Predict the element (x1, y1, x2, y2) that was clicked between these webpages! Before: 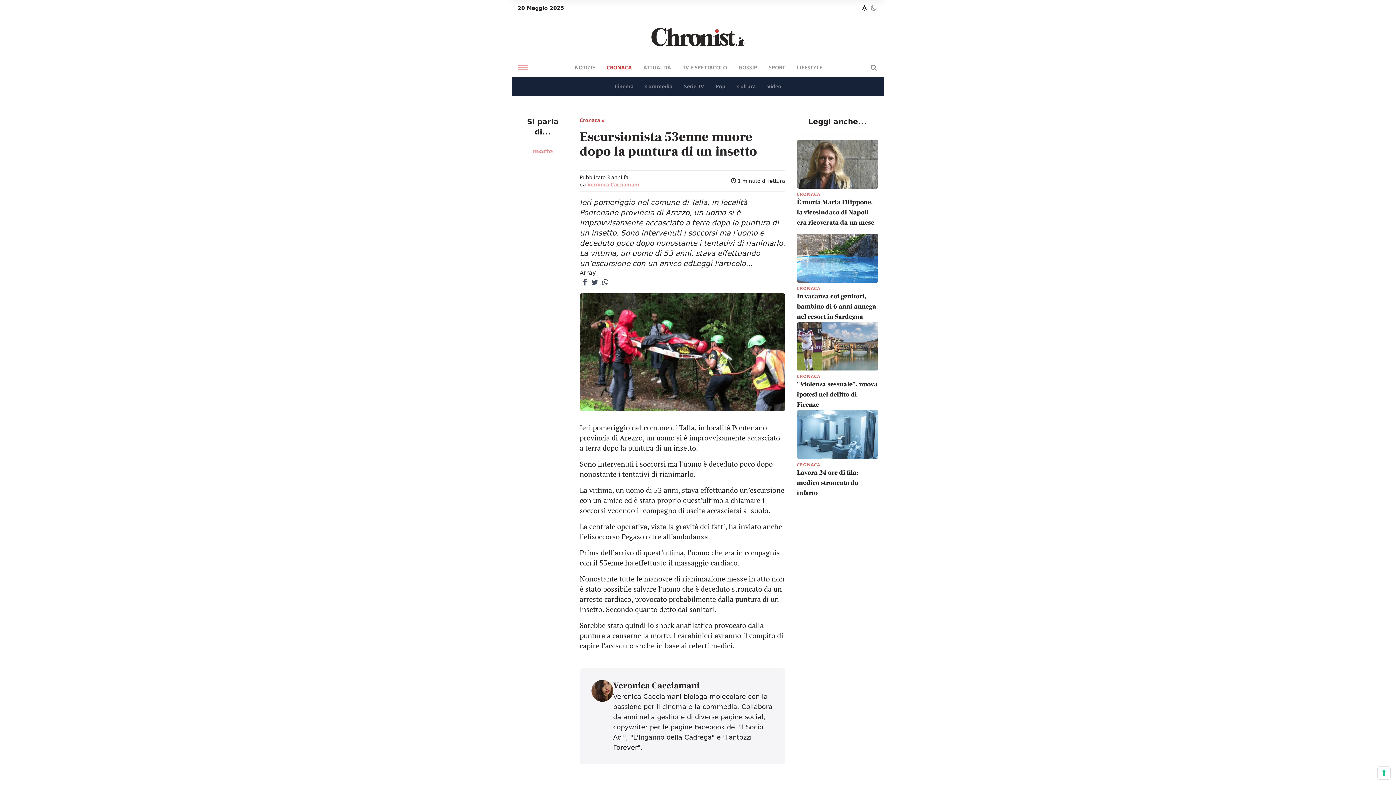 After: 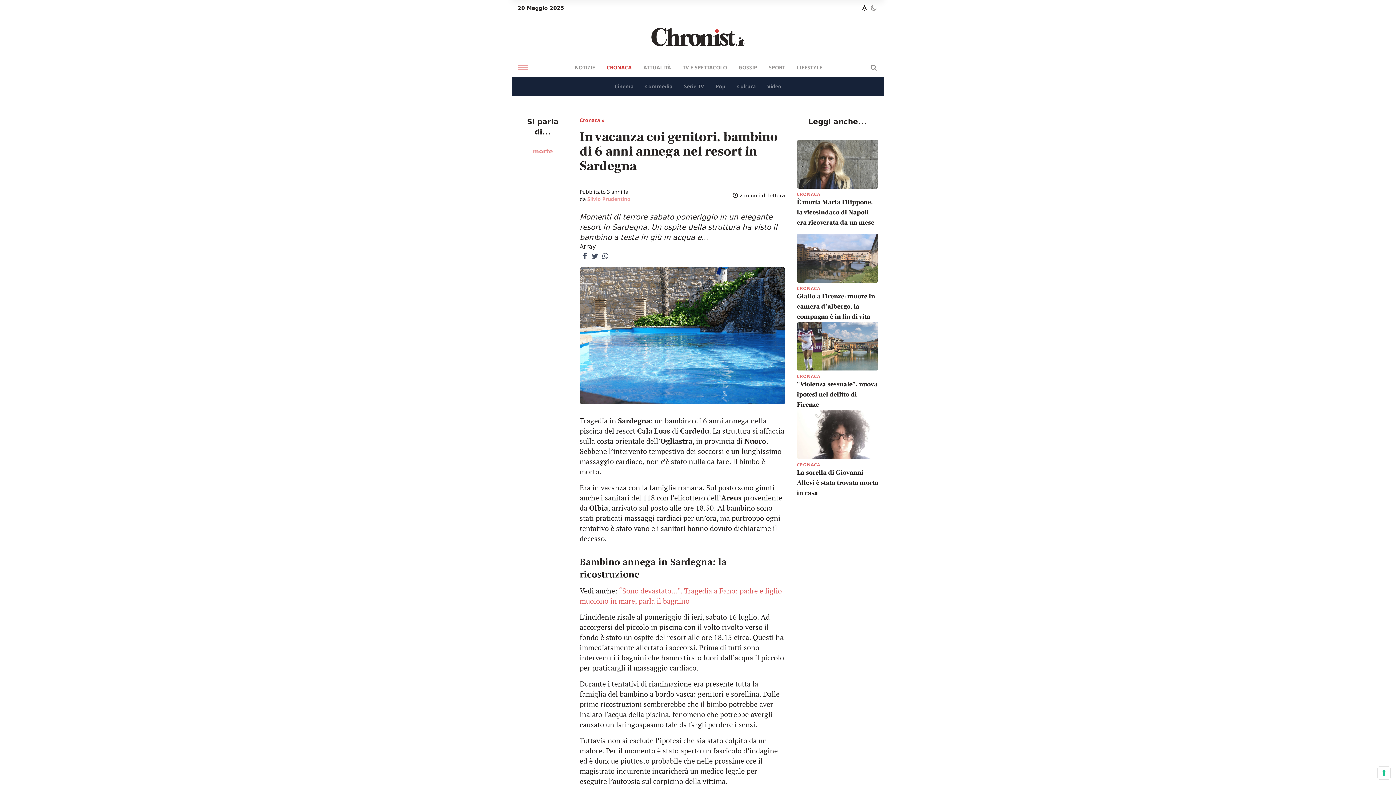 Action: bbox: (797, 234, 878, 283)